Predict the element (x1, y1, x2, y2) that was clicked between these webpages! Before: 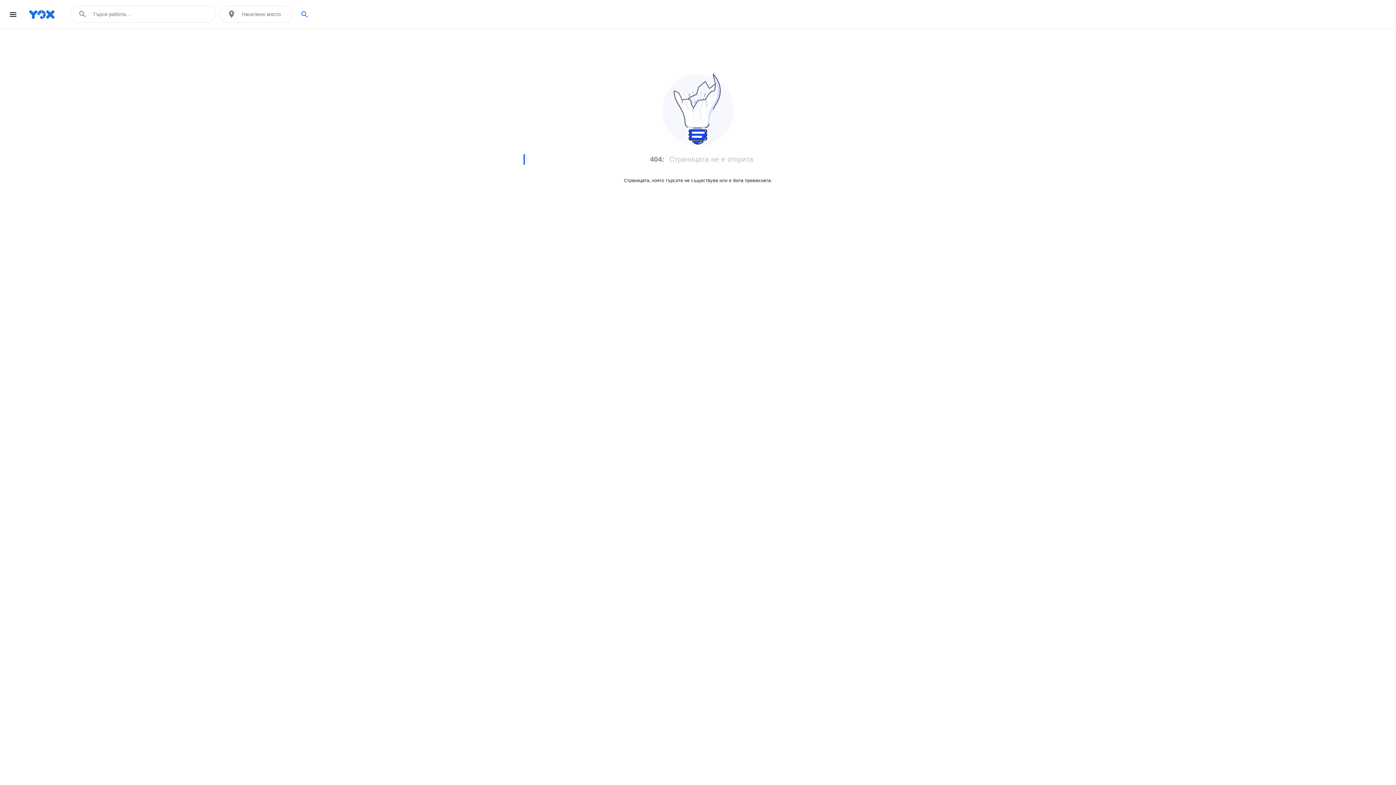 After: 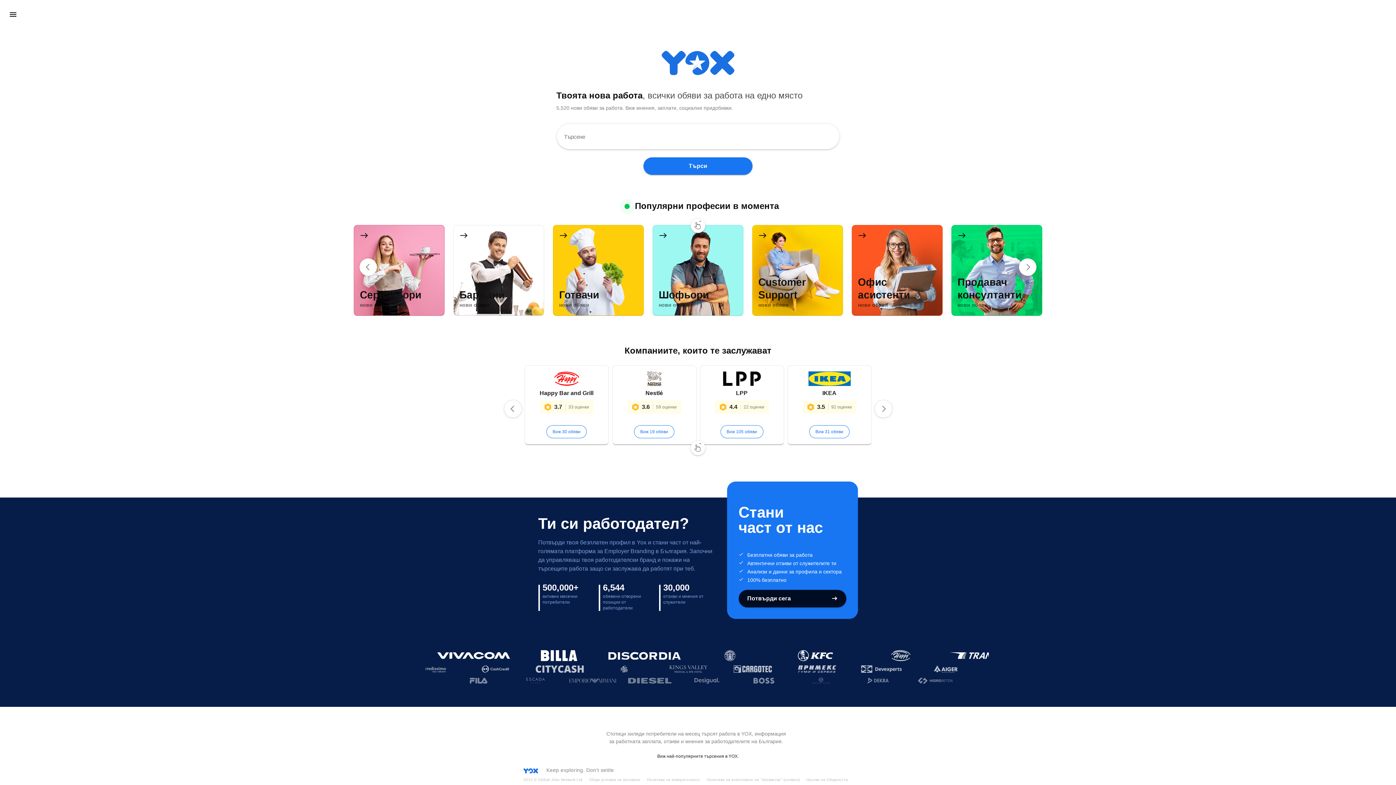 Action: bbox: (21, 10, 54, 18)